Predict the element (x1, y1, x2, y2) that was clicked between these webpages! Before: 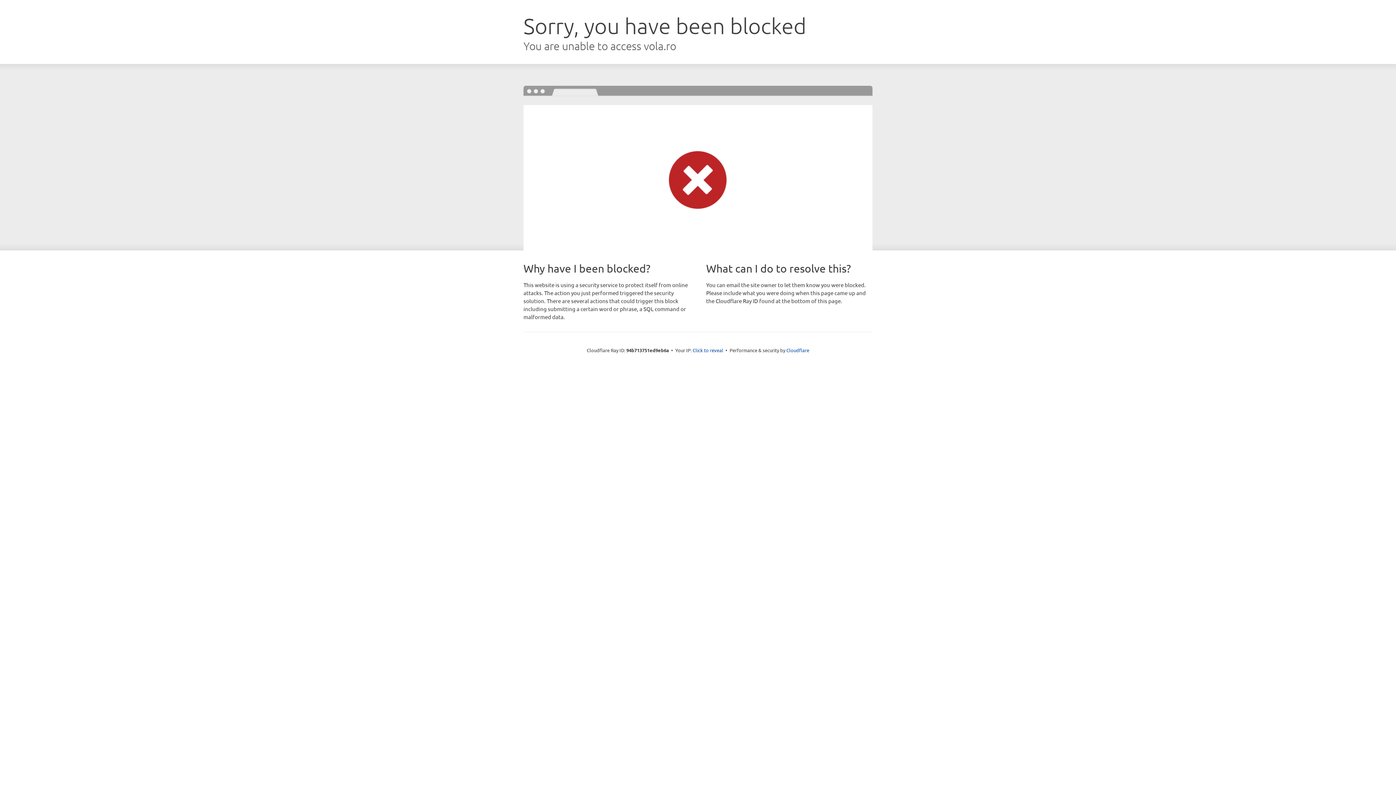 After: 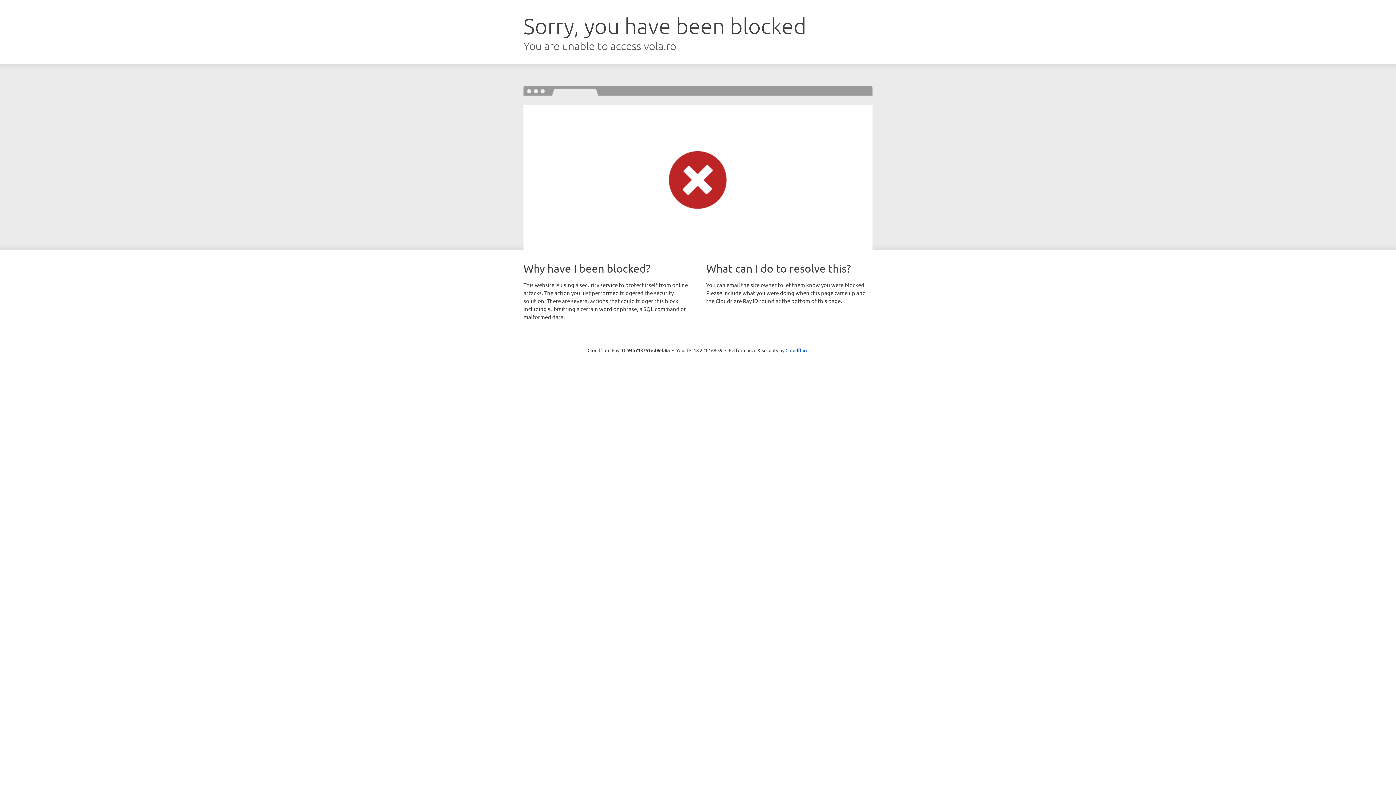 Action: label: Click to reveal bbox: (692, 346, 723, 353)